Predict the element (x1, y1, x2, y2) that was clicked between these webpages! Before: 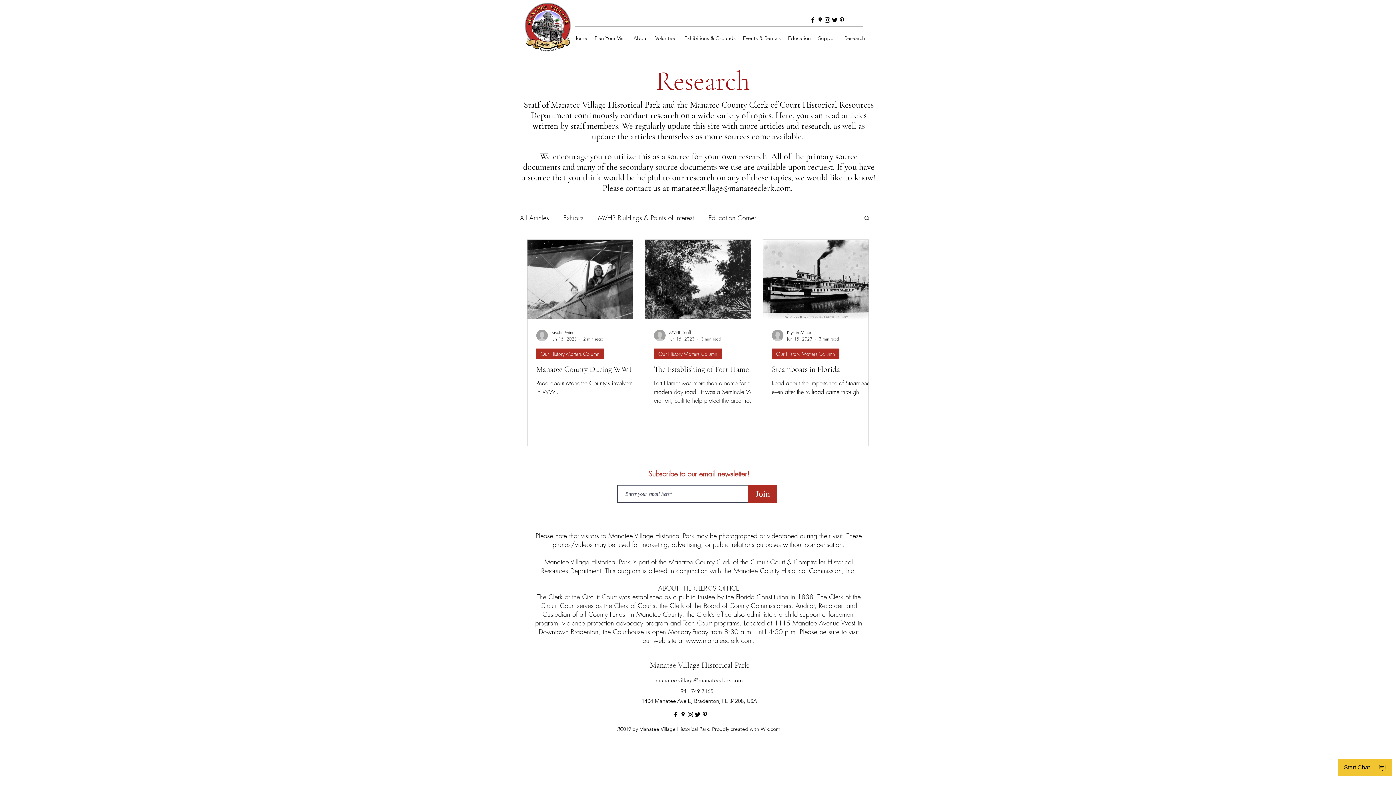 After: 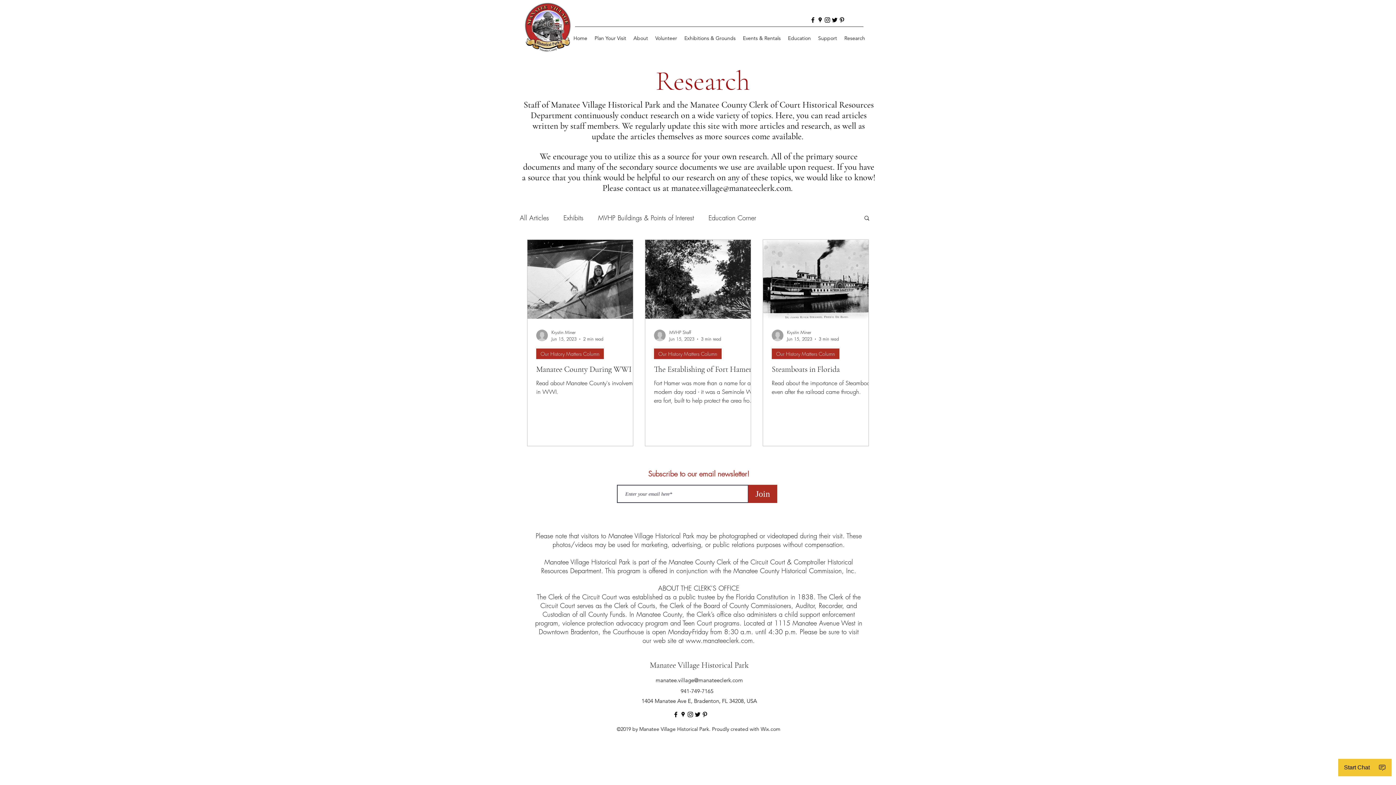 Action: bbox: (694, 711, 701, 718) label: Twitter